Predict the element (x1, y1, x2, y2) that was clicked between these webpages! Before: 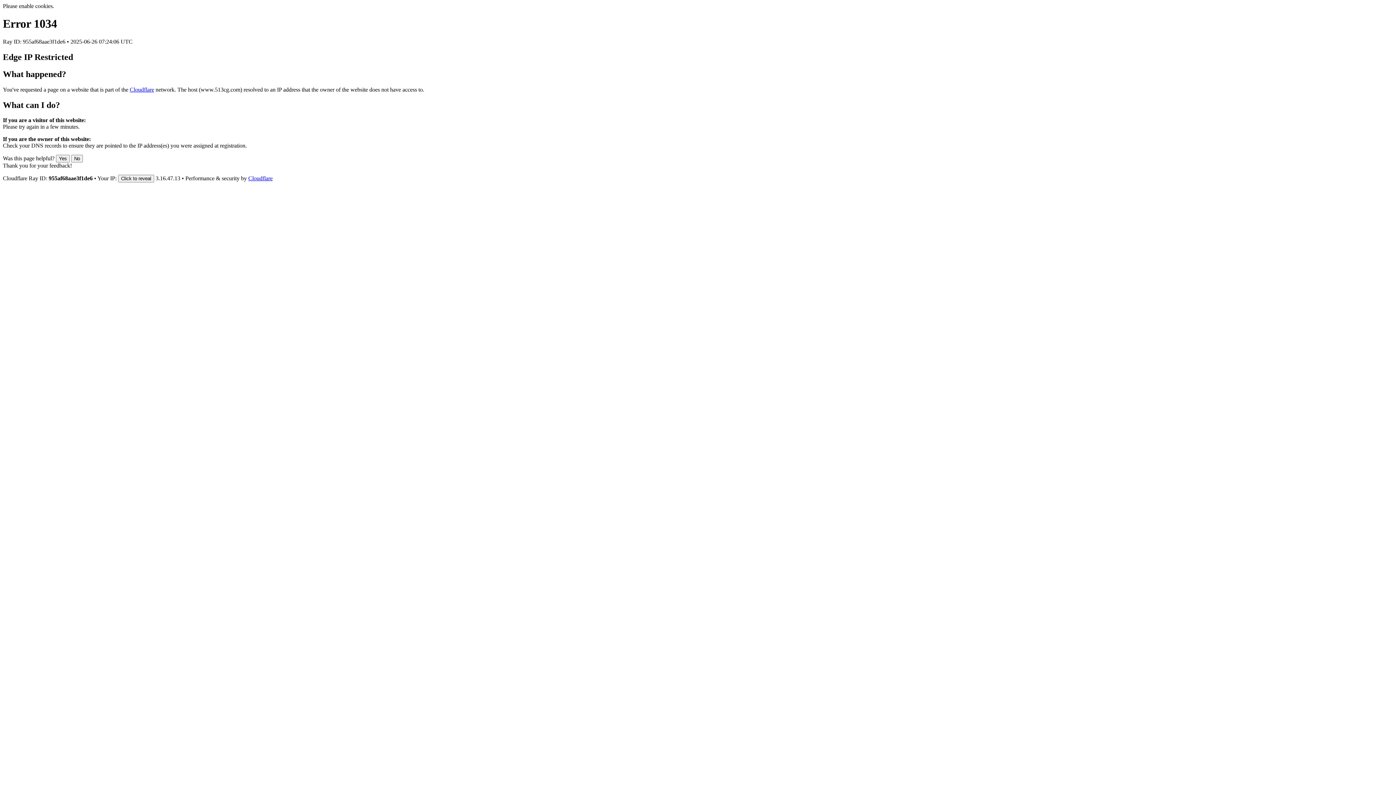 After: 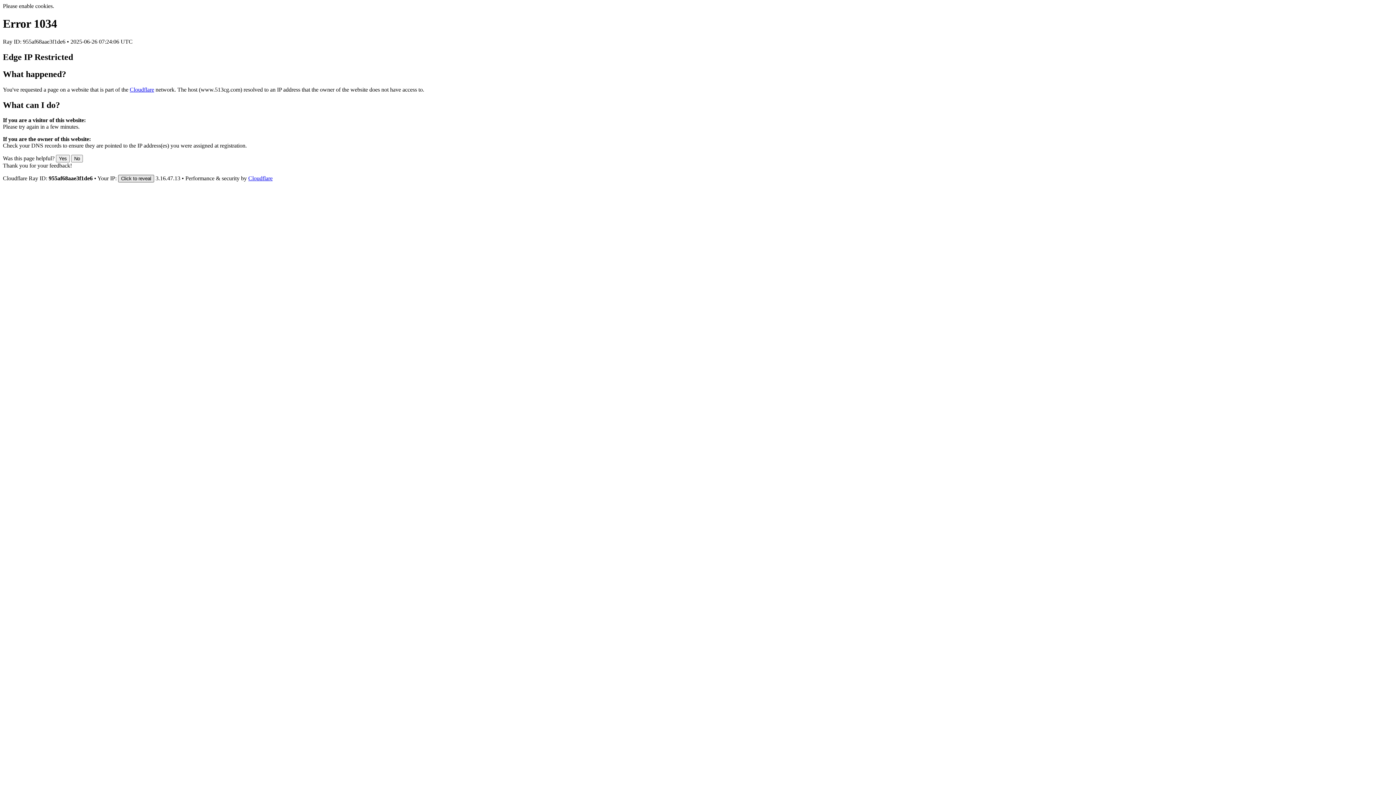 Action: label: Click to reveal bbox: (118, 175, 154, 182)